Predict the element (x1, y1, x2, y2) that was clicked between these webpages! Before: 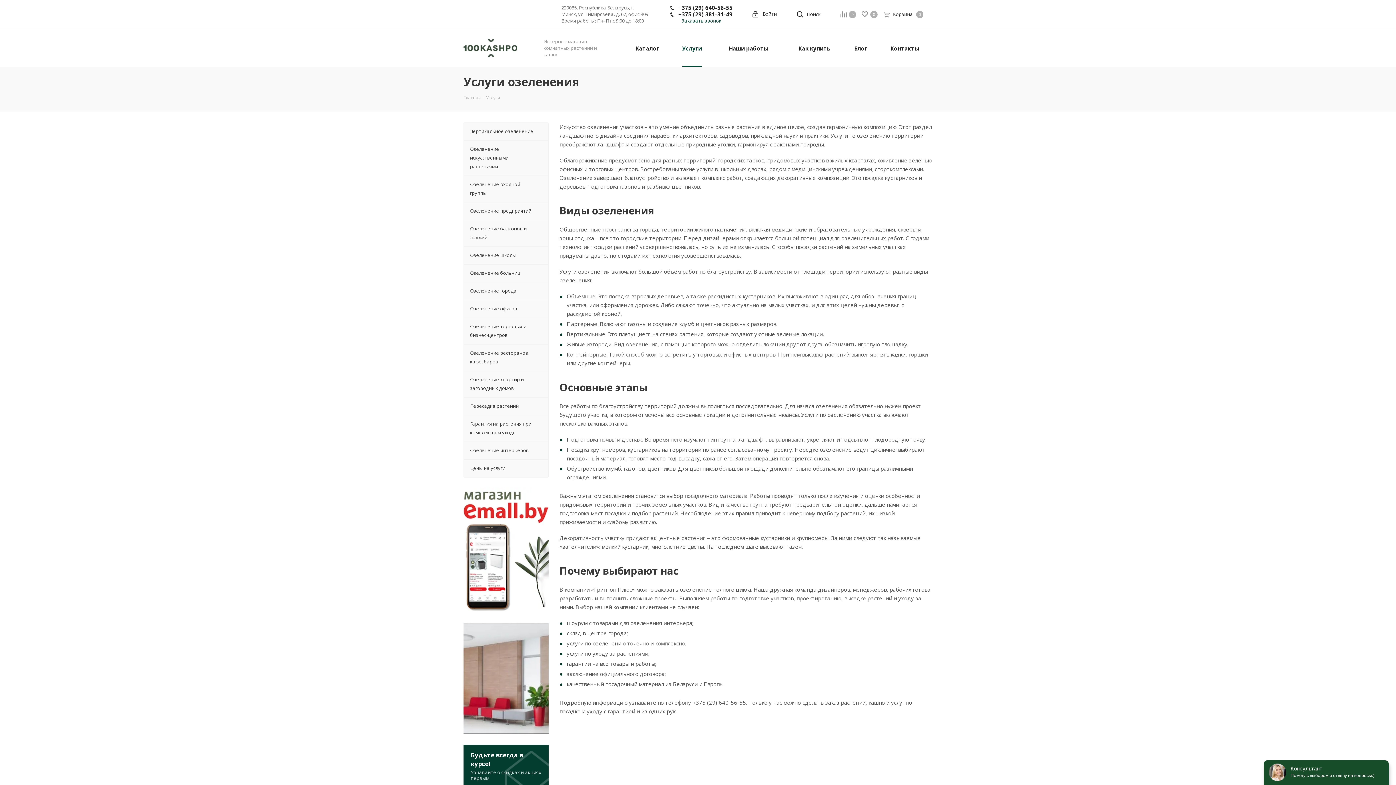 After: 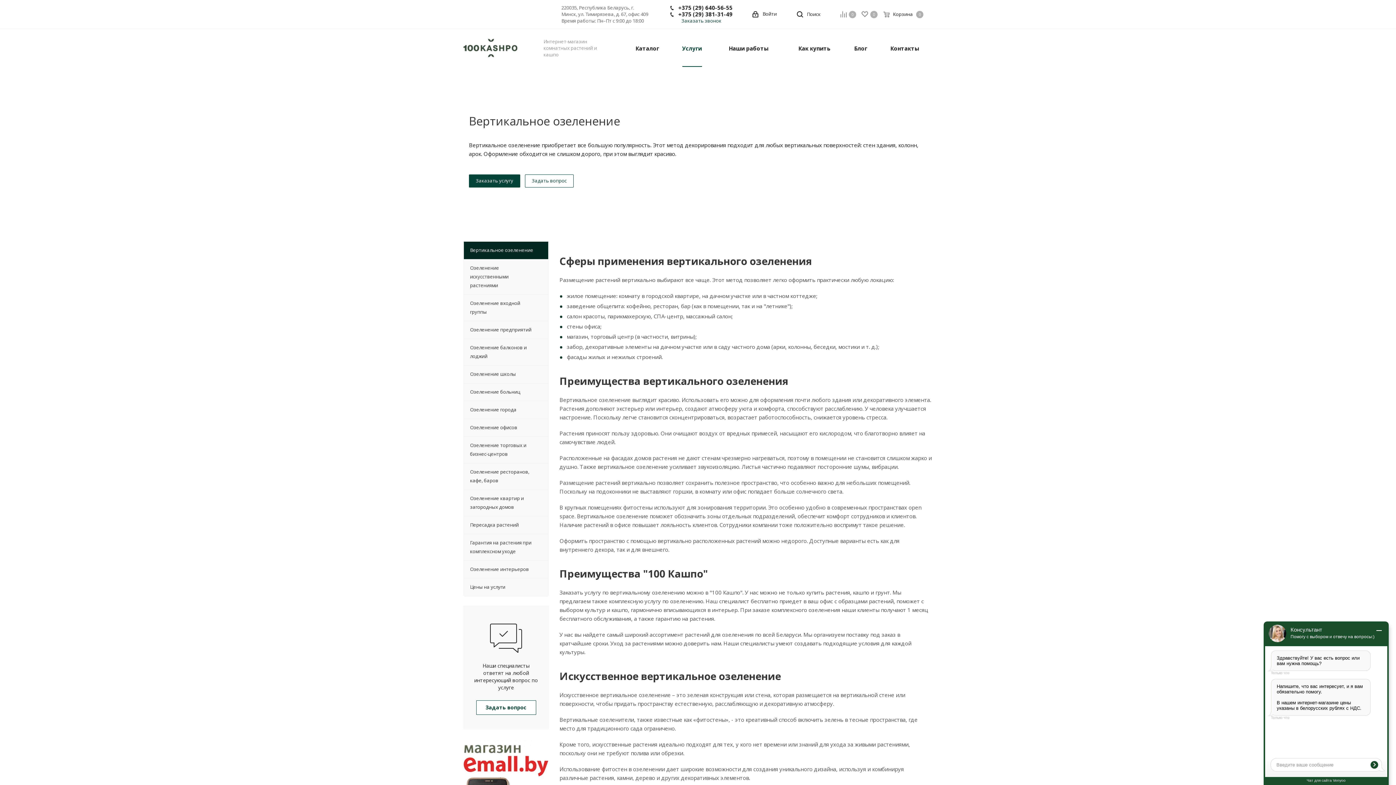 Action: bbox: (463, 122, 548, 140) label: Вертикальное озеленение